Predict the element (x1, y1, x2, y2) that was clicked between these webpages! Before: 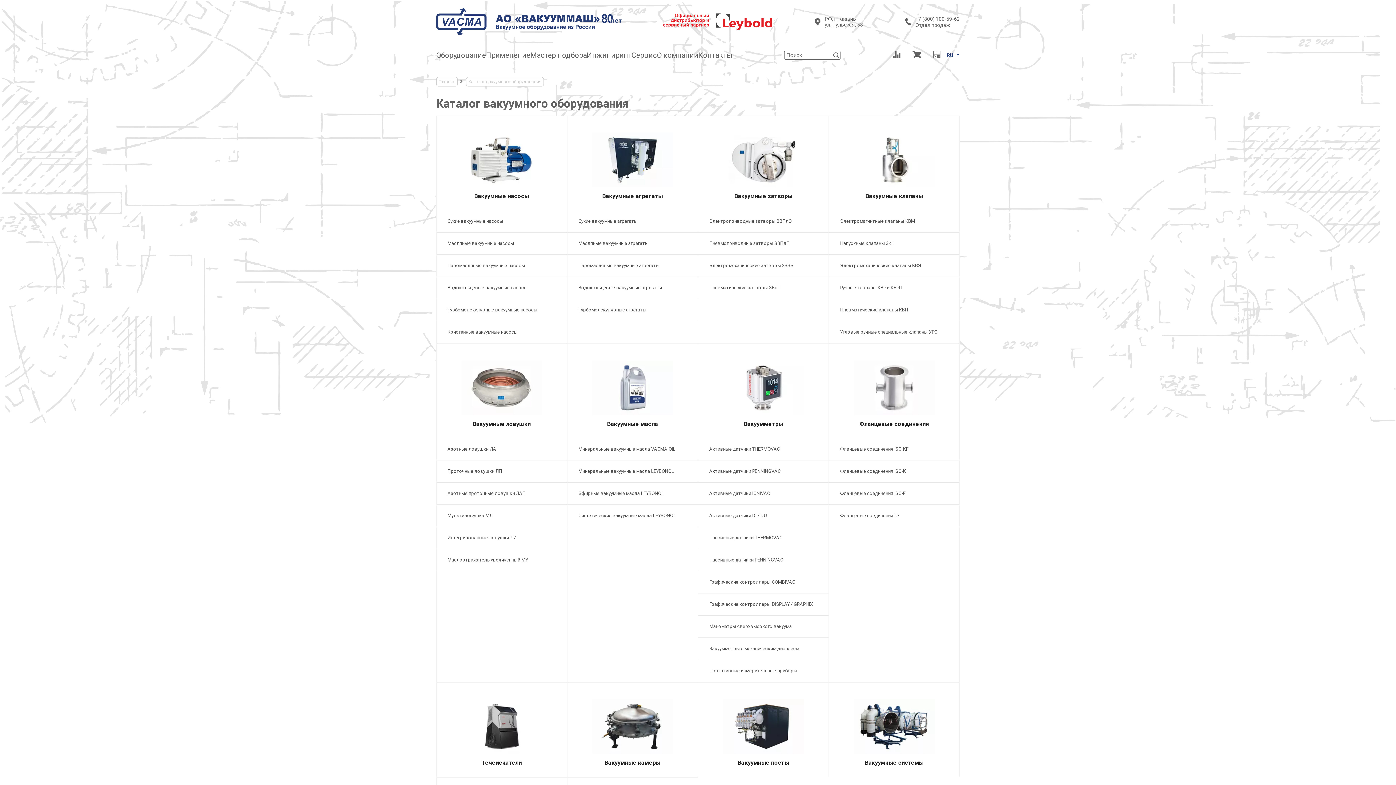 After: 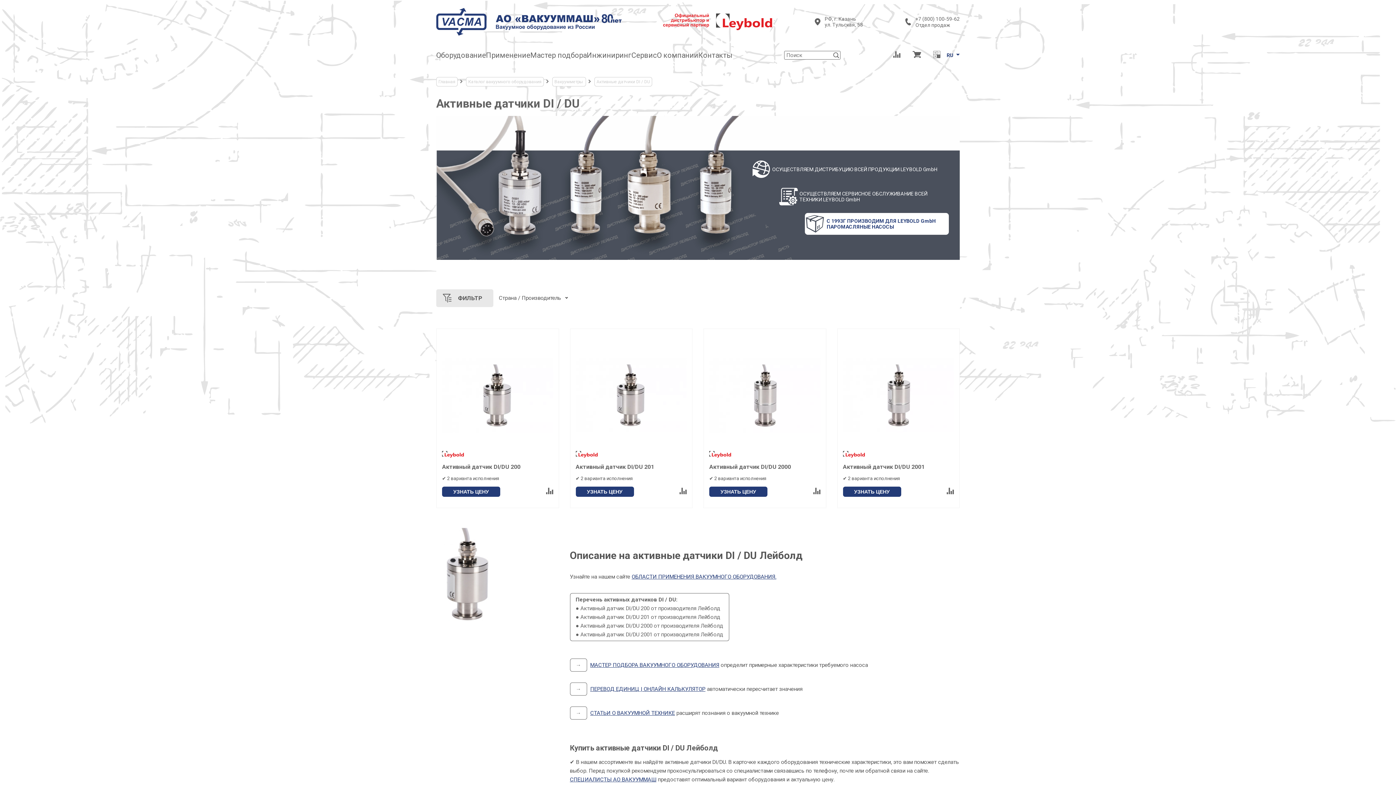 Action: bbox: (698, 505, 828, 527) label: Активные датчики DI / DU